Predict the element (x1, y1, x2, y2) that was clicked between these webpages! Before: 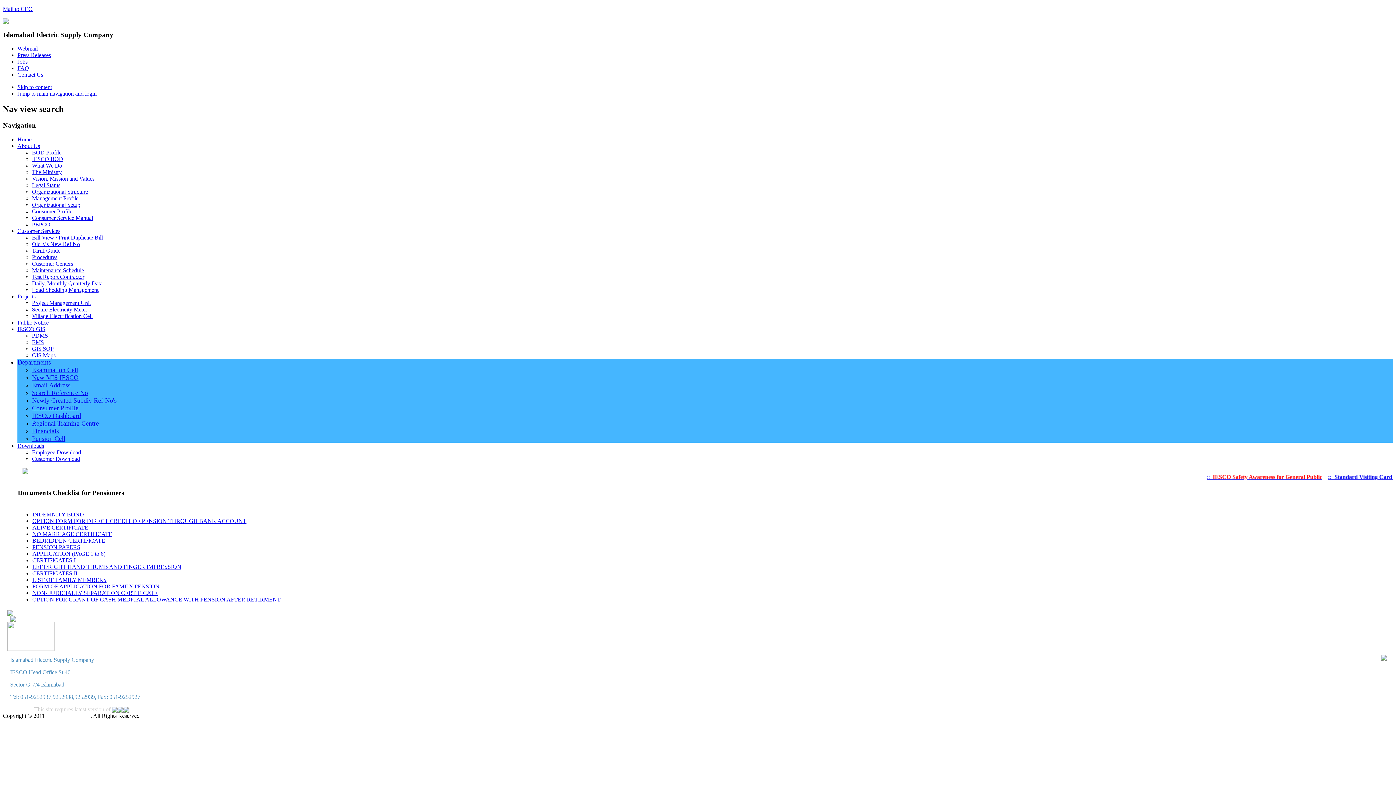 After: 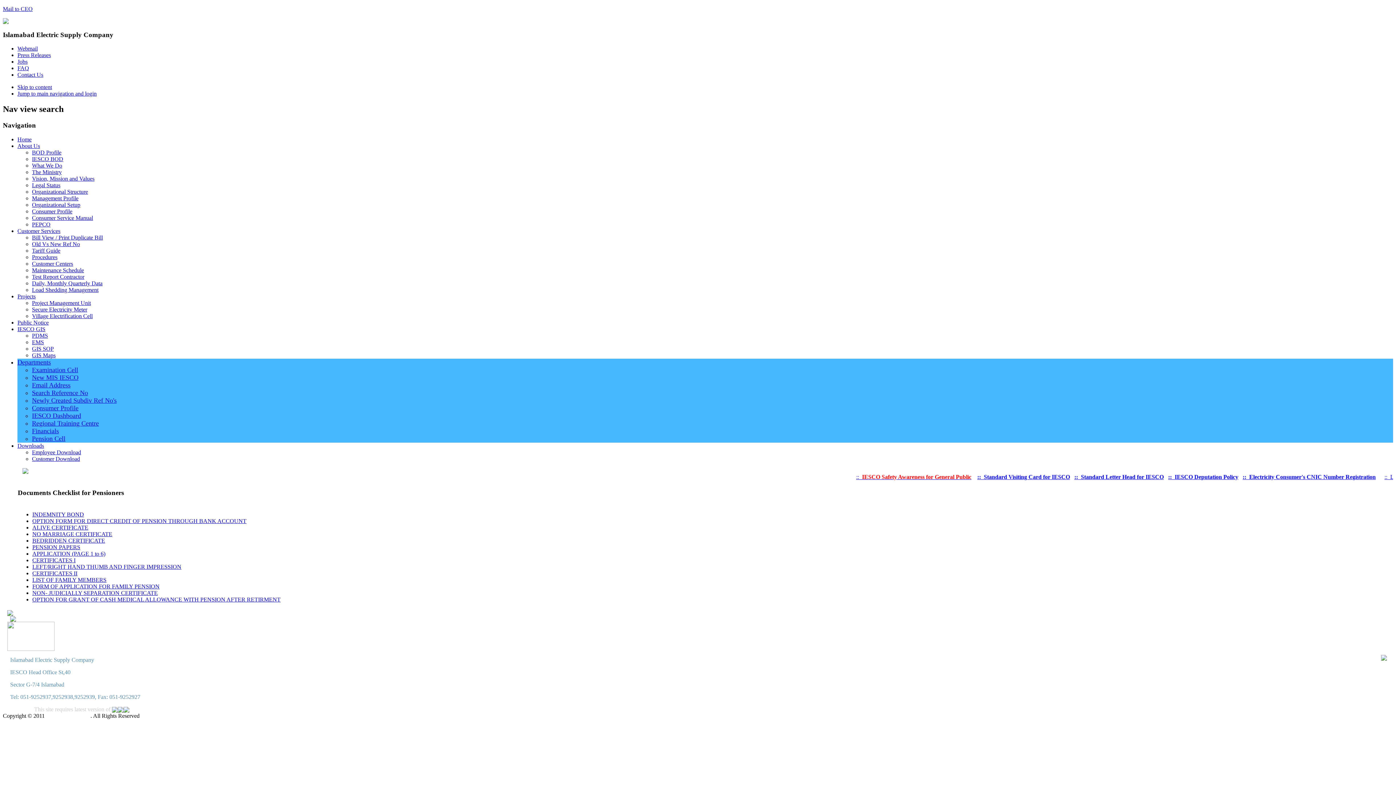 Action: bbox: (7, 646, 54, 652)